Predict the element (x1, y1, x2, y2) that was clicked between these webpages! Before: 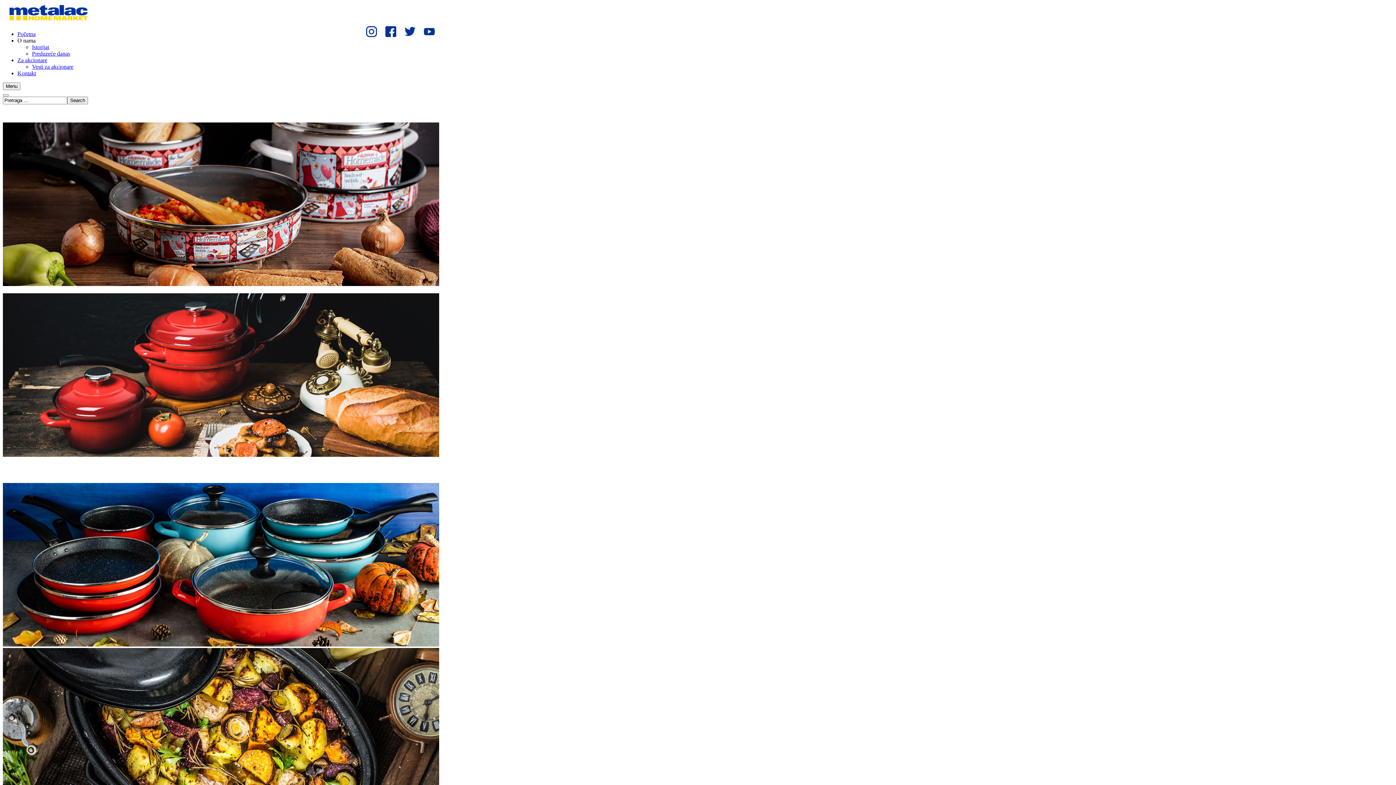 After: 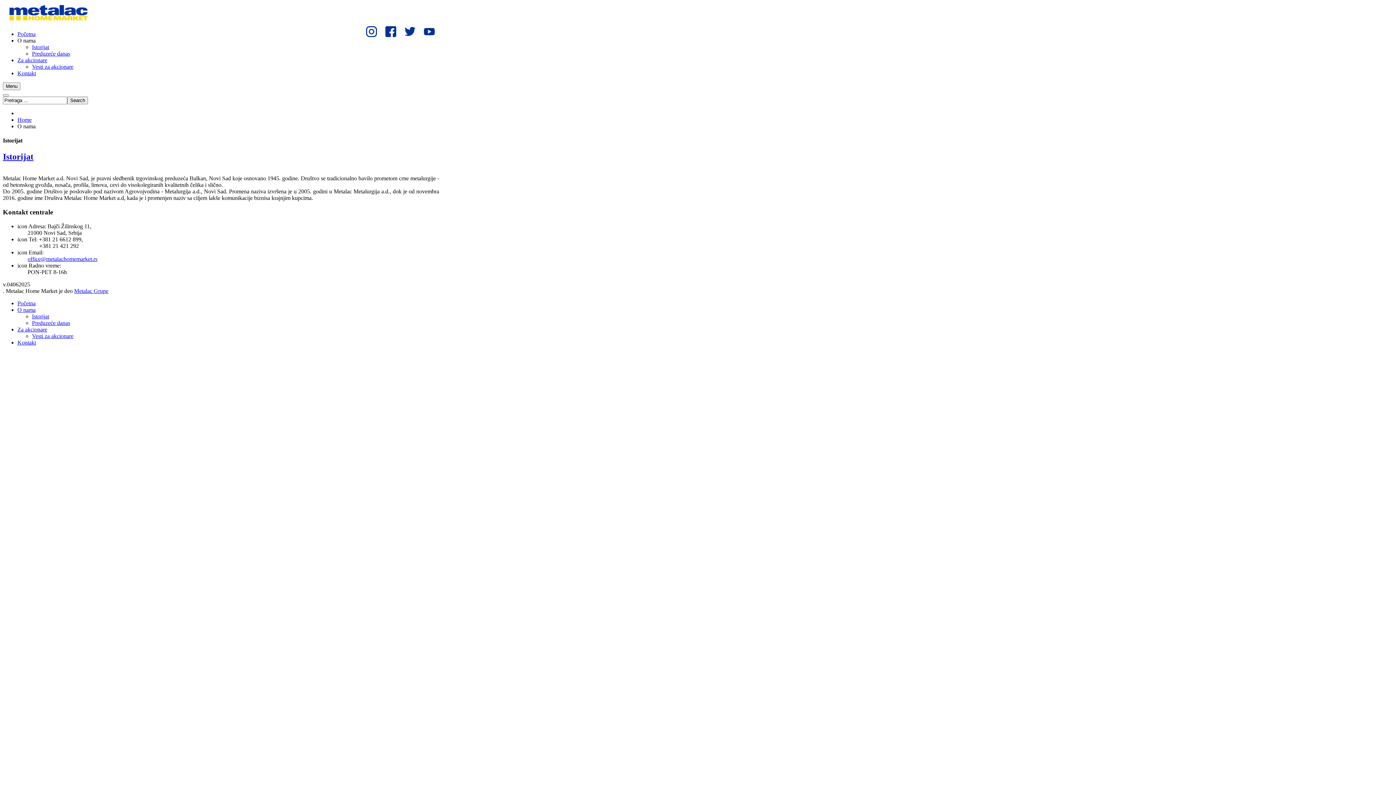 Action: bbox: (32, 44, 49, 50) label: Istorijat